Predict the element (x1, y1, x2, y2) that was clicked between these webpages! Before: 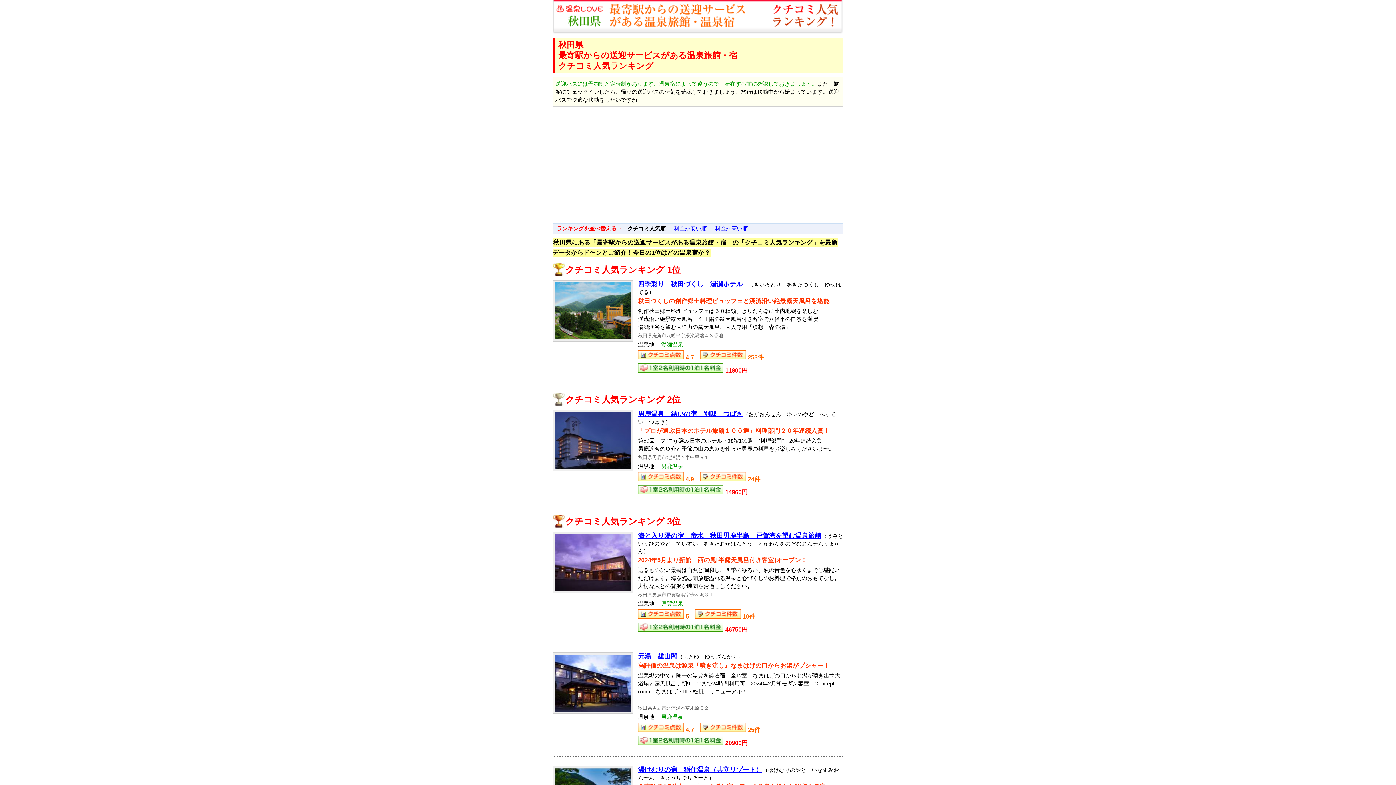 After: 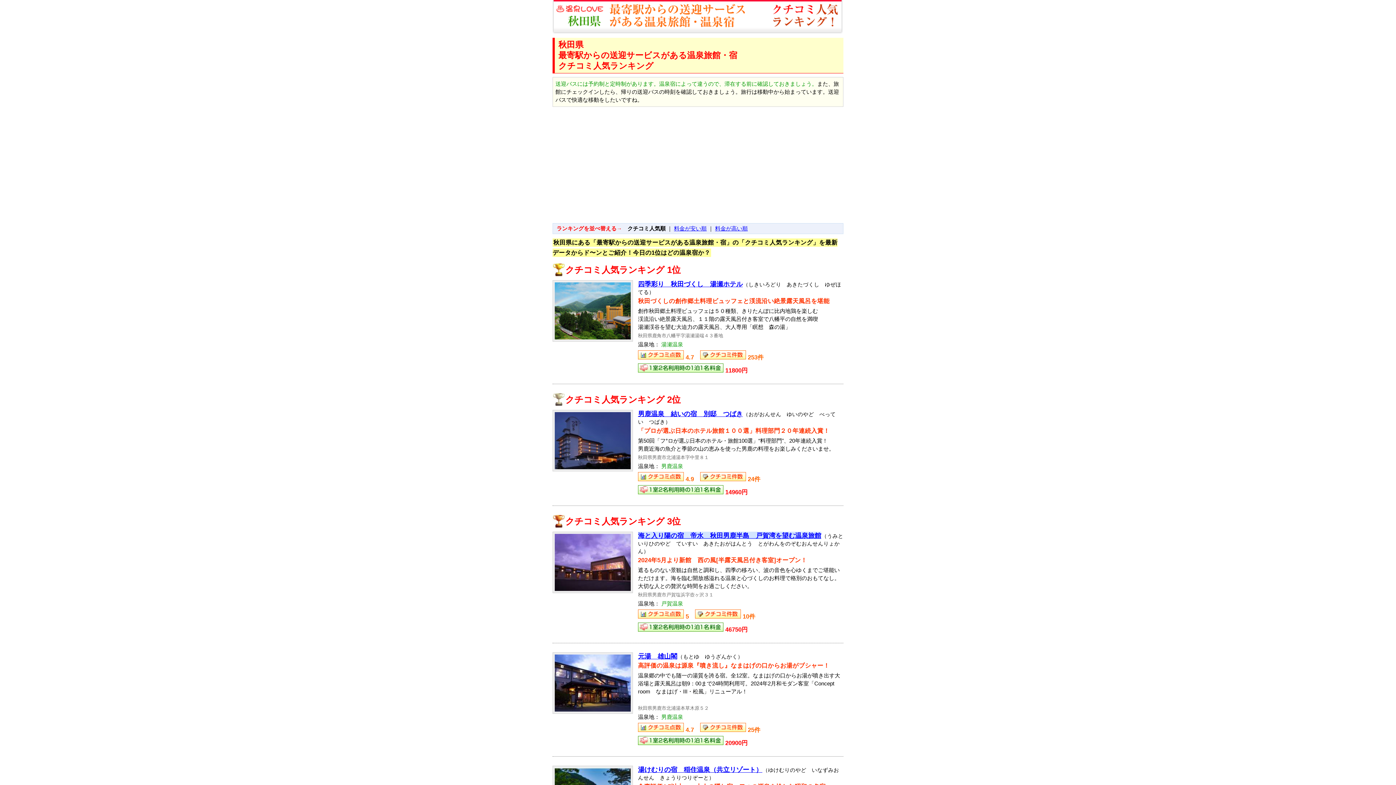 Action: label: 海と入り陽の宿　帝水　秋田男鹿半島　戸賀湾を望む温泉旅館 bbox: (638, 532, 821, 539)